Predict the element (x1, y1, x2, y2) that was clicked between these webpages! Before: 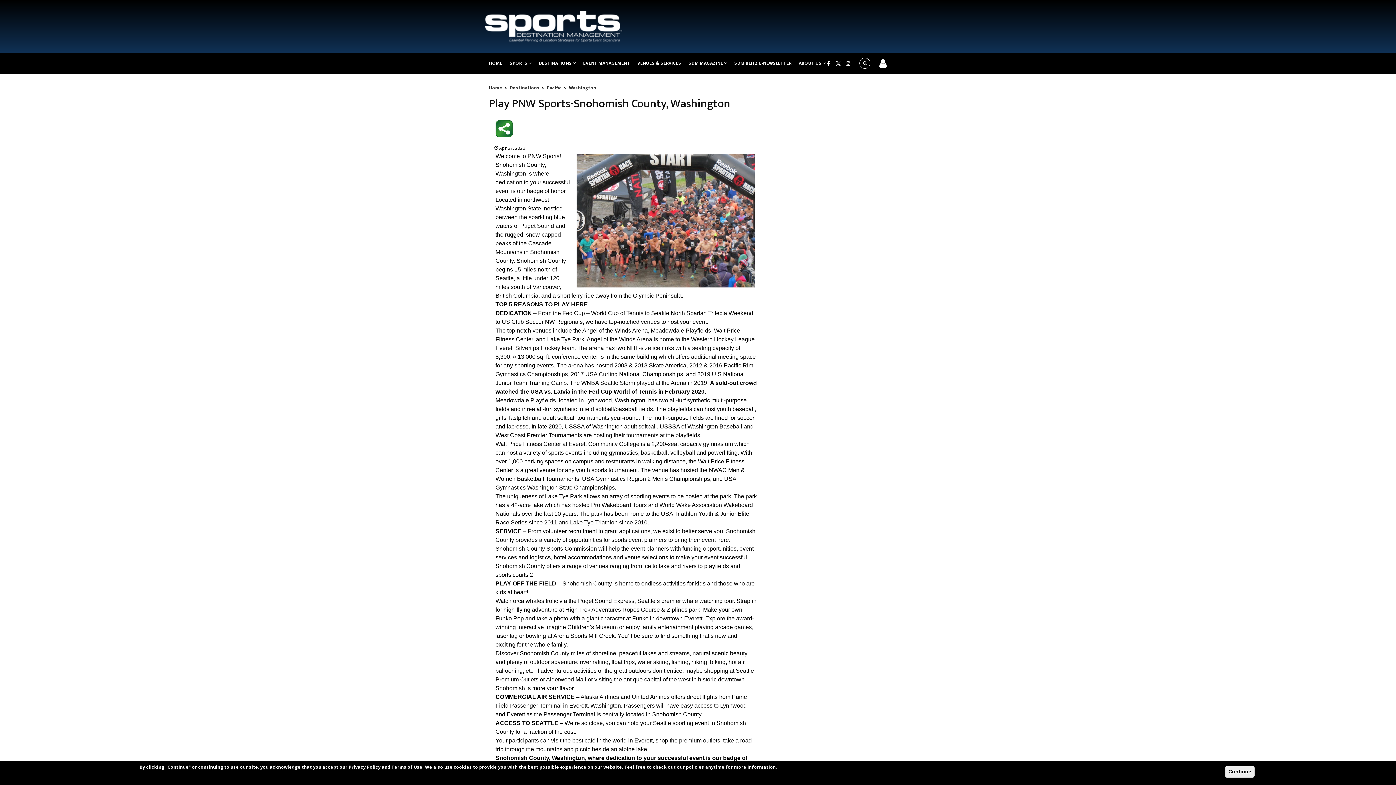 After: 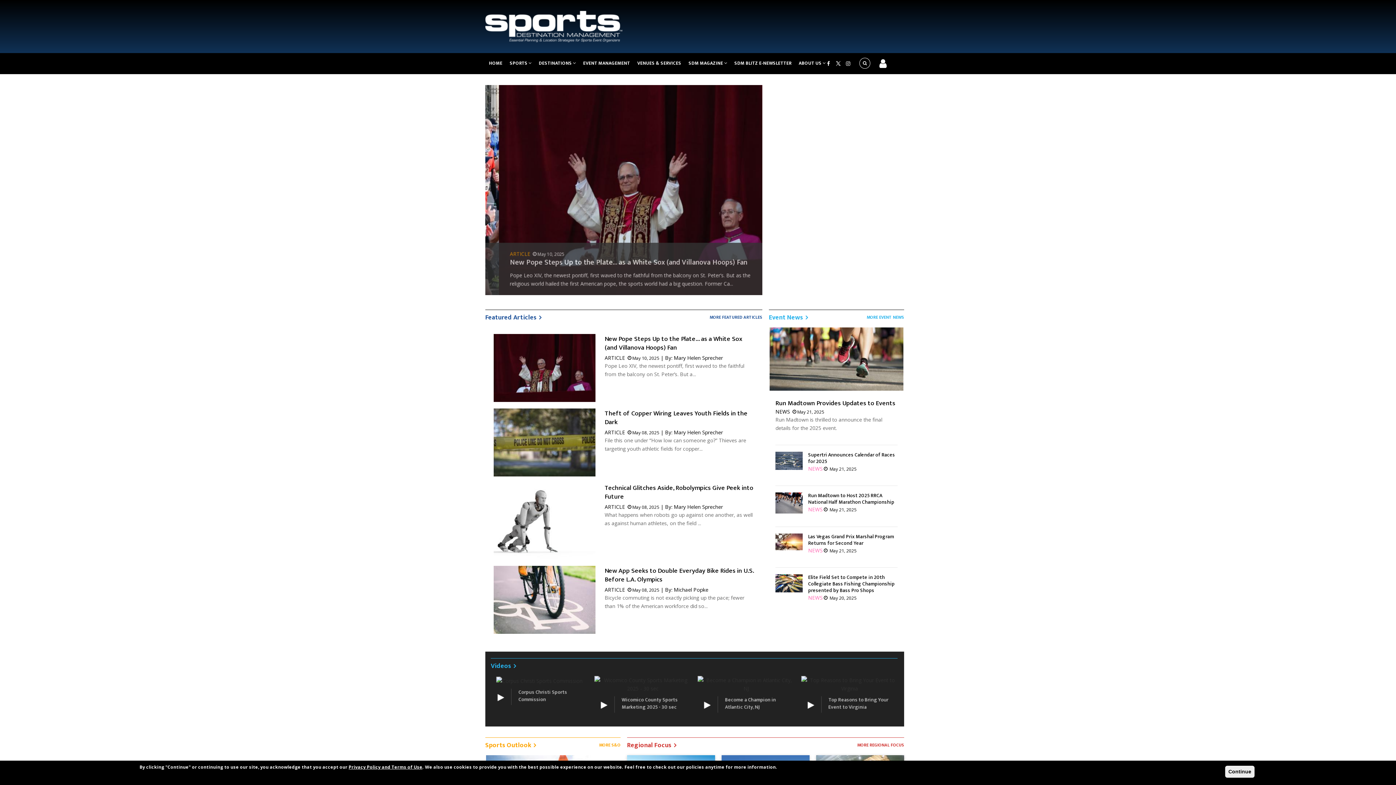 Action: bbox: (485, 22, 622, 29)